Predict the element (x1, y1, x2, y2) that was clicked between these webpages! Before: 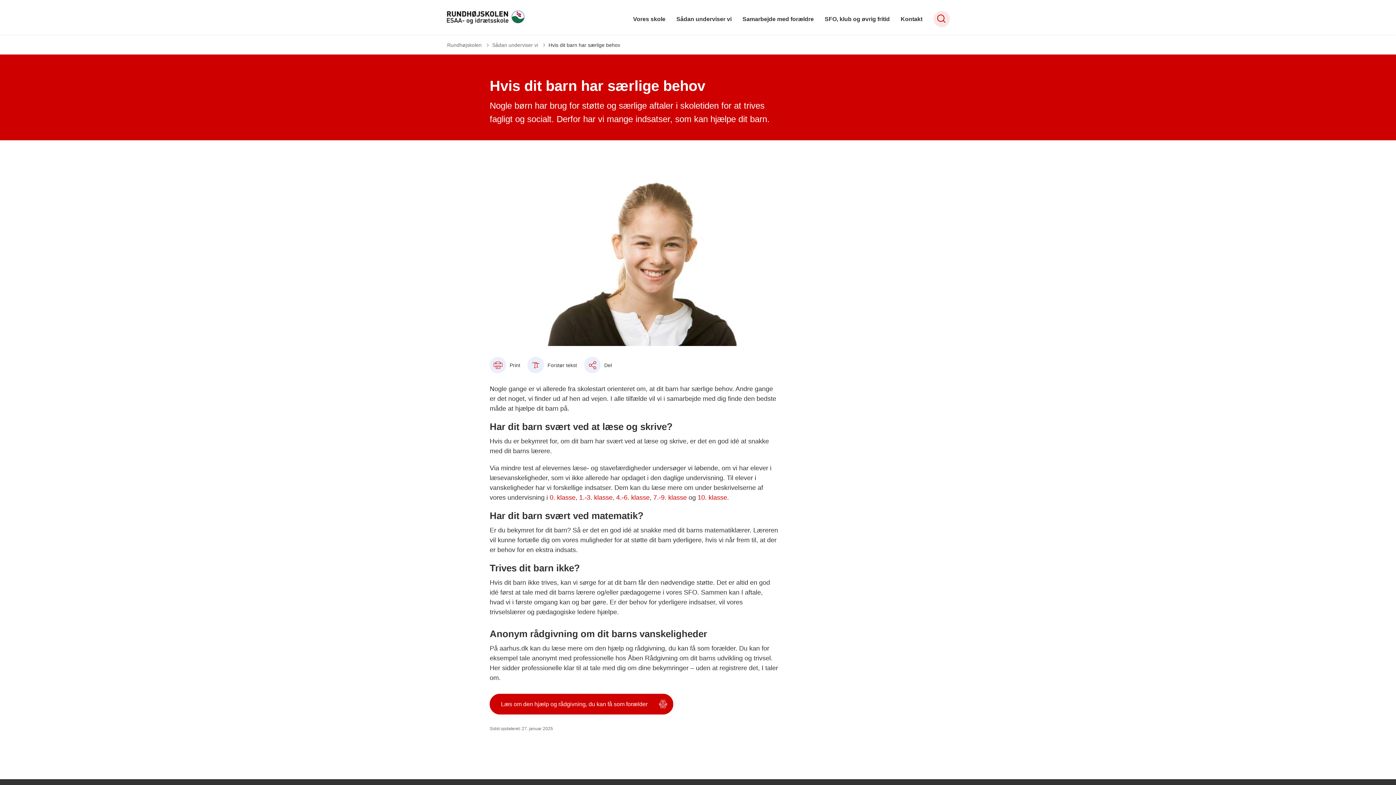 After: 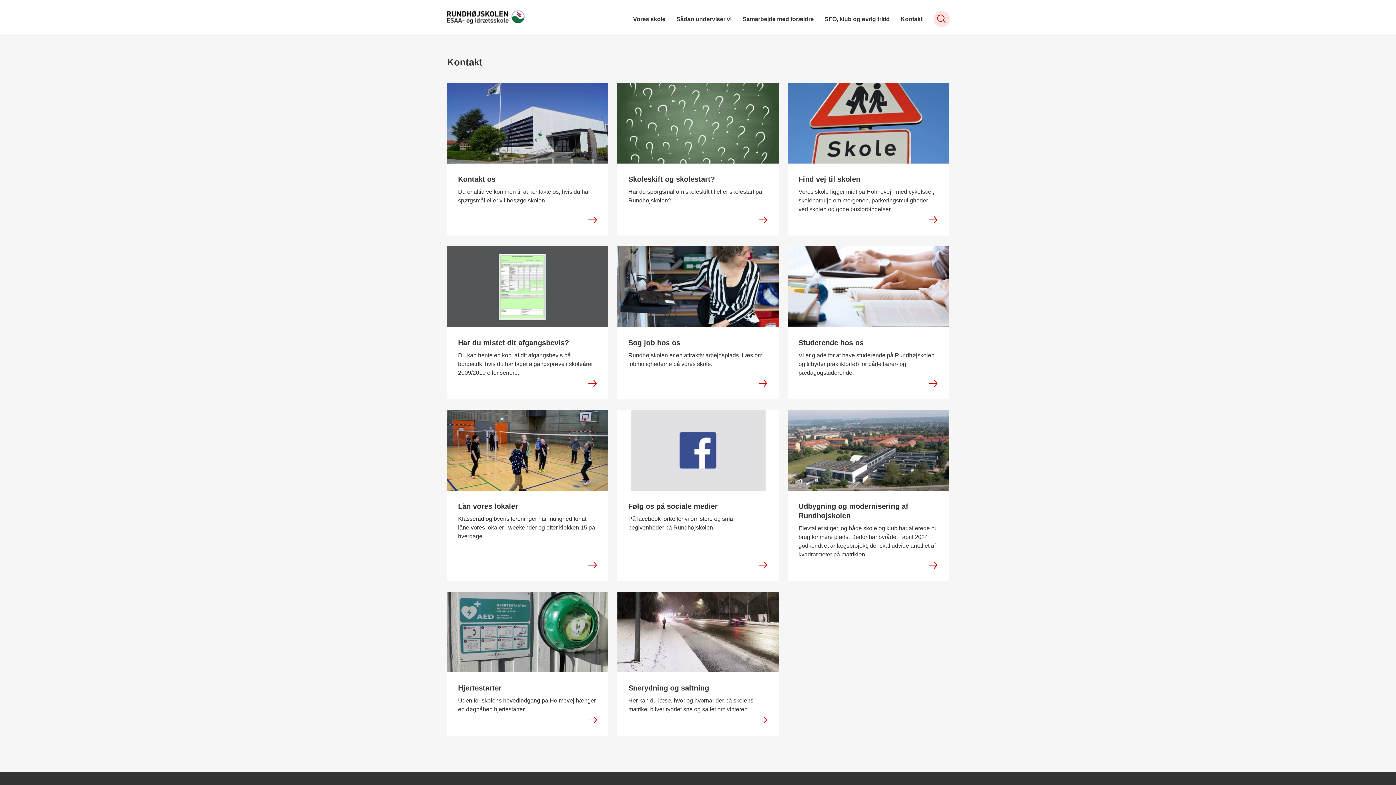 Action: label: Kontakt bbox: (900, 7, 922, 34)